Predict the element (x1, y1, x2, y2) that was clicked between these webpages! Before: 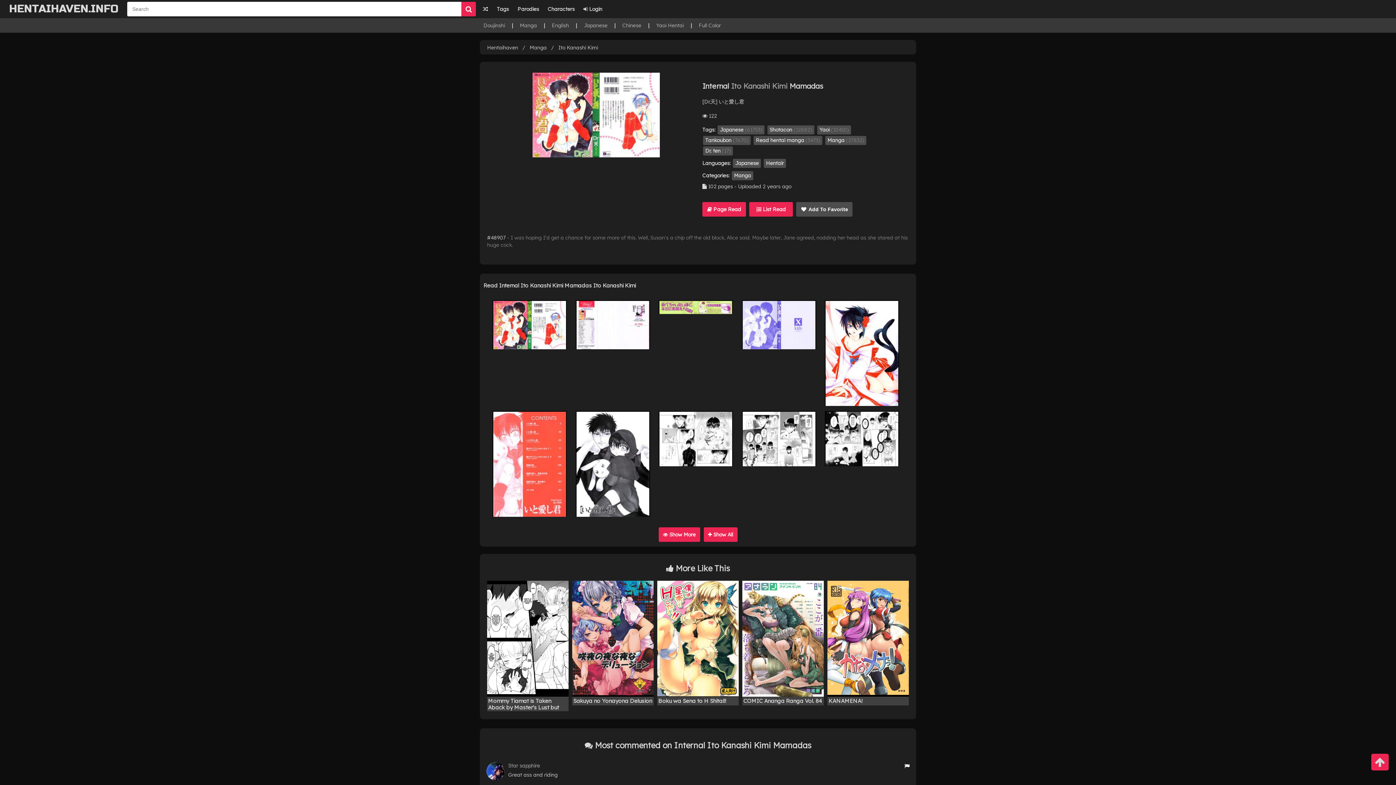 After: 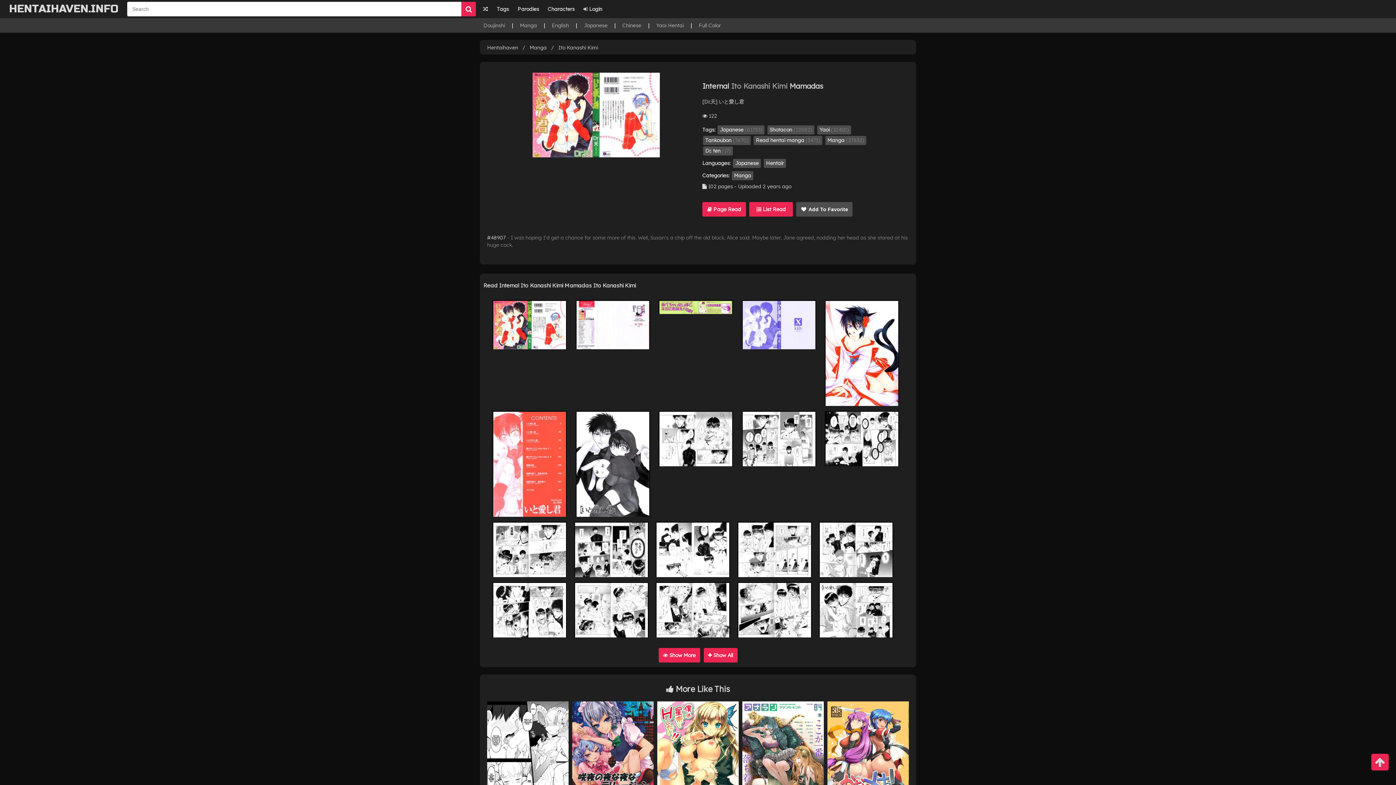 Action: bbox: (658, 527, 700, 542) label:  Show More